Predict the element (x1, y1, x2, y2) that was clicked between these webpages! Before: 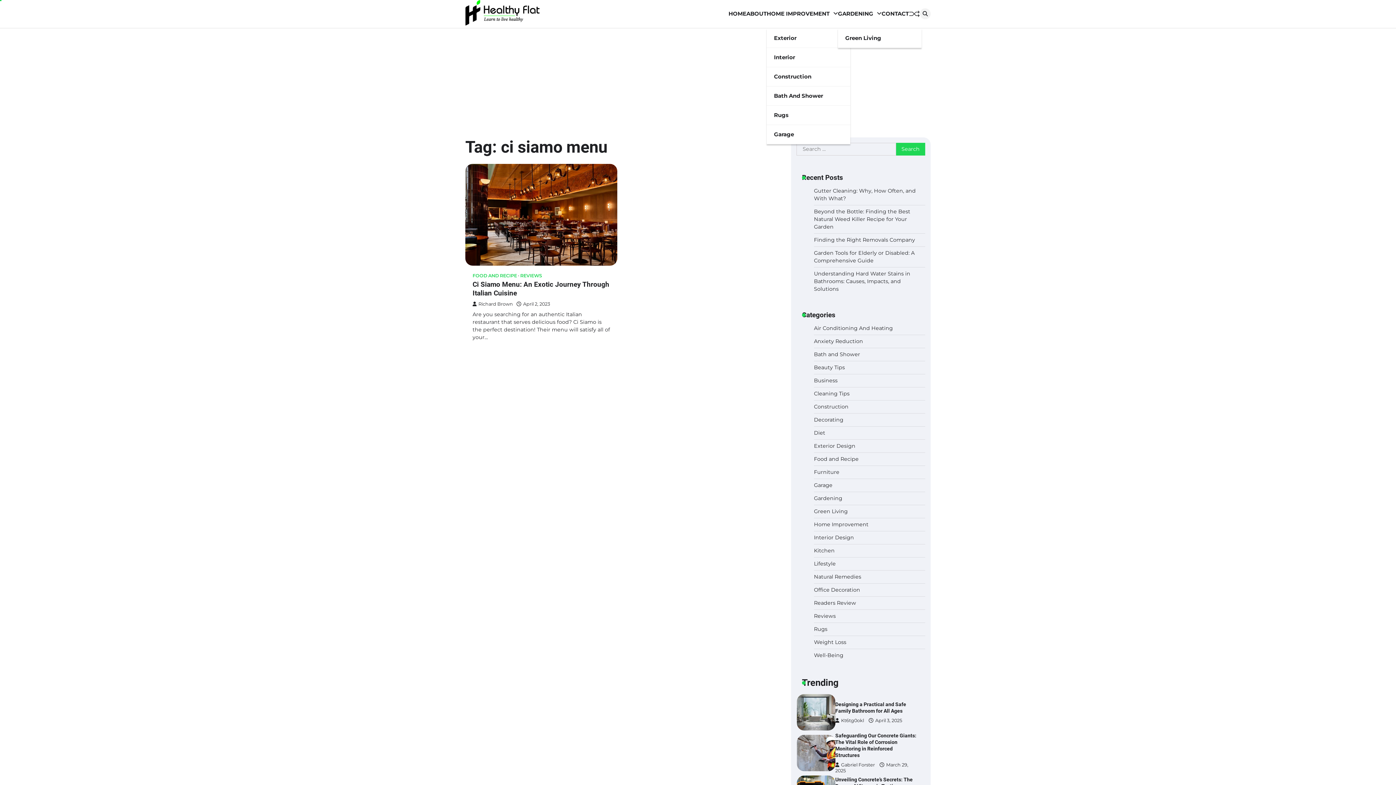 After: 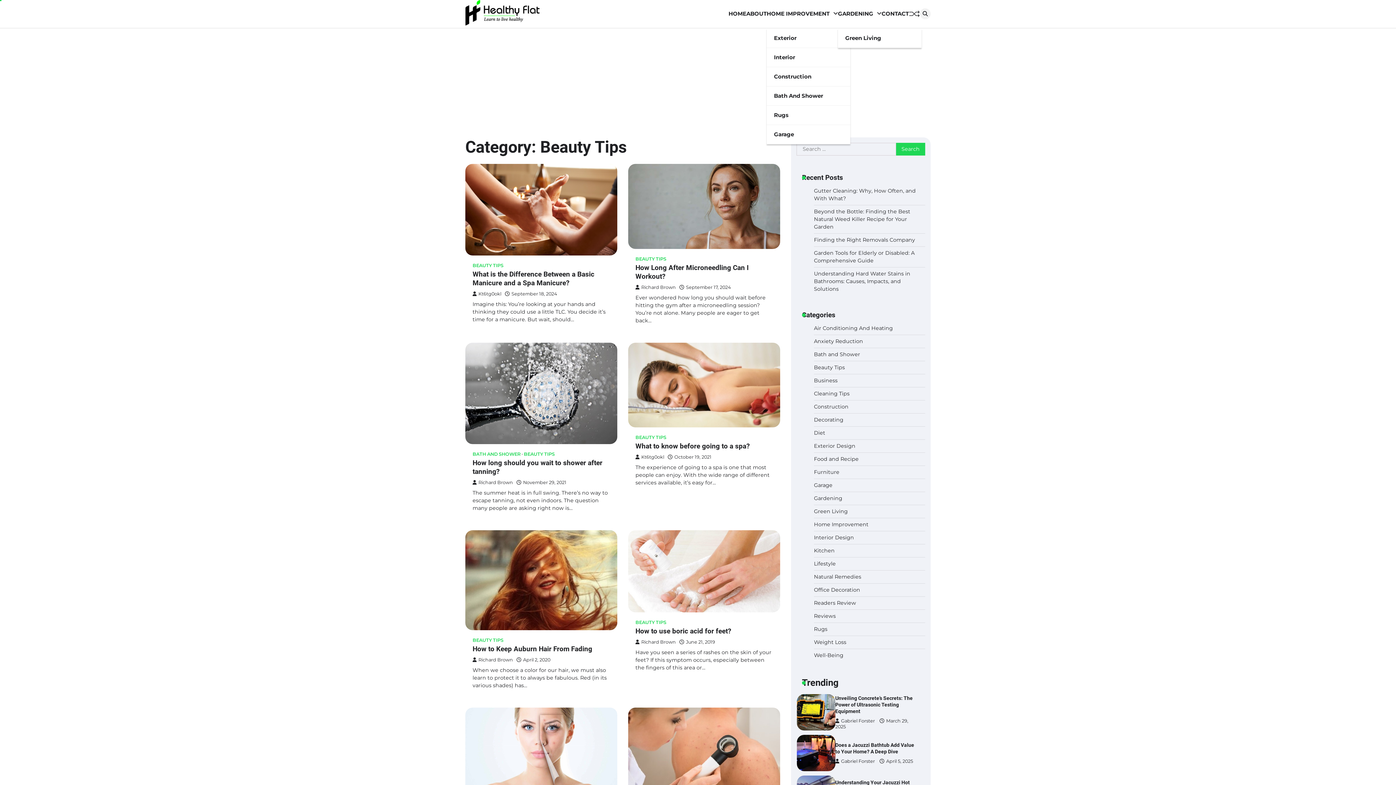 Action: bbox: (814, 364, 845, 370) label: Beauty Tips